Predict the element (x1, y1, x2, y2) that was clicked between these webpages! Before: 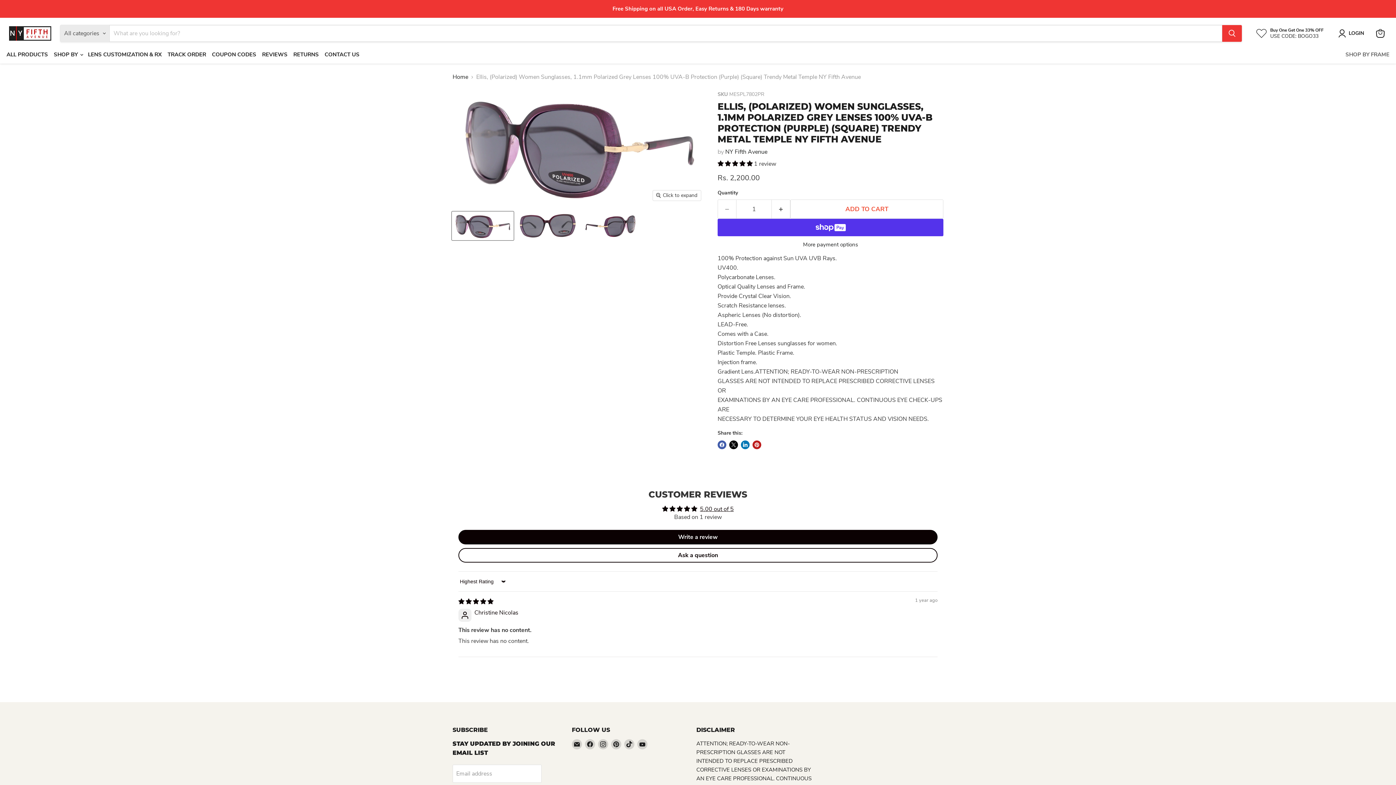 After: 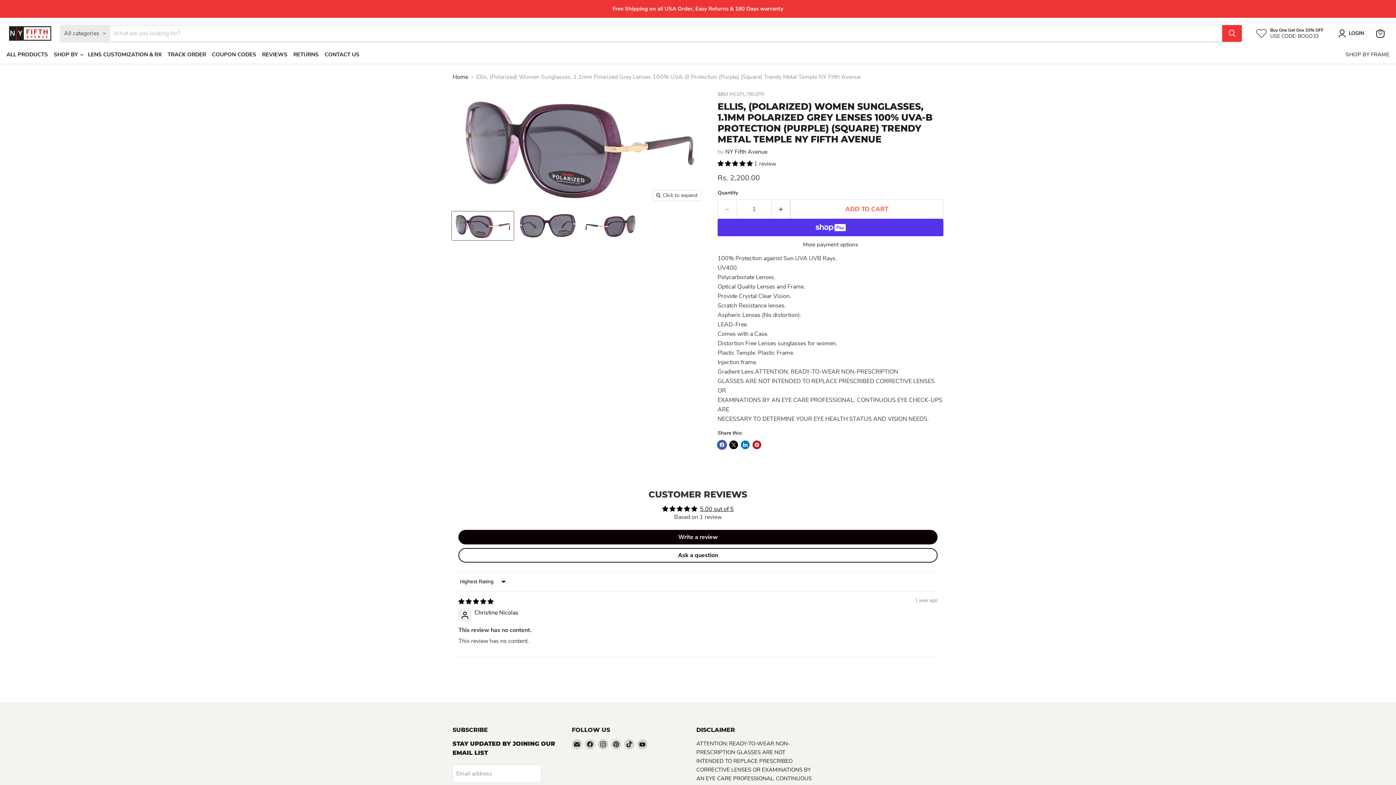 Action: label: Share on Facebook bbox: (717, 440, 726, 449)